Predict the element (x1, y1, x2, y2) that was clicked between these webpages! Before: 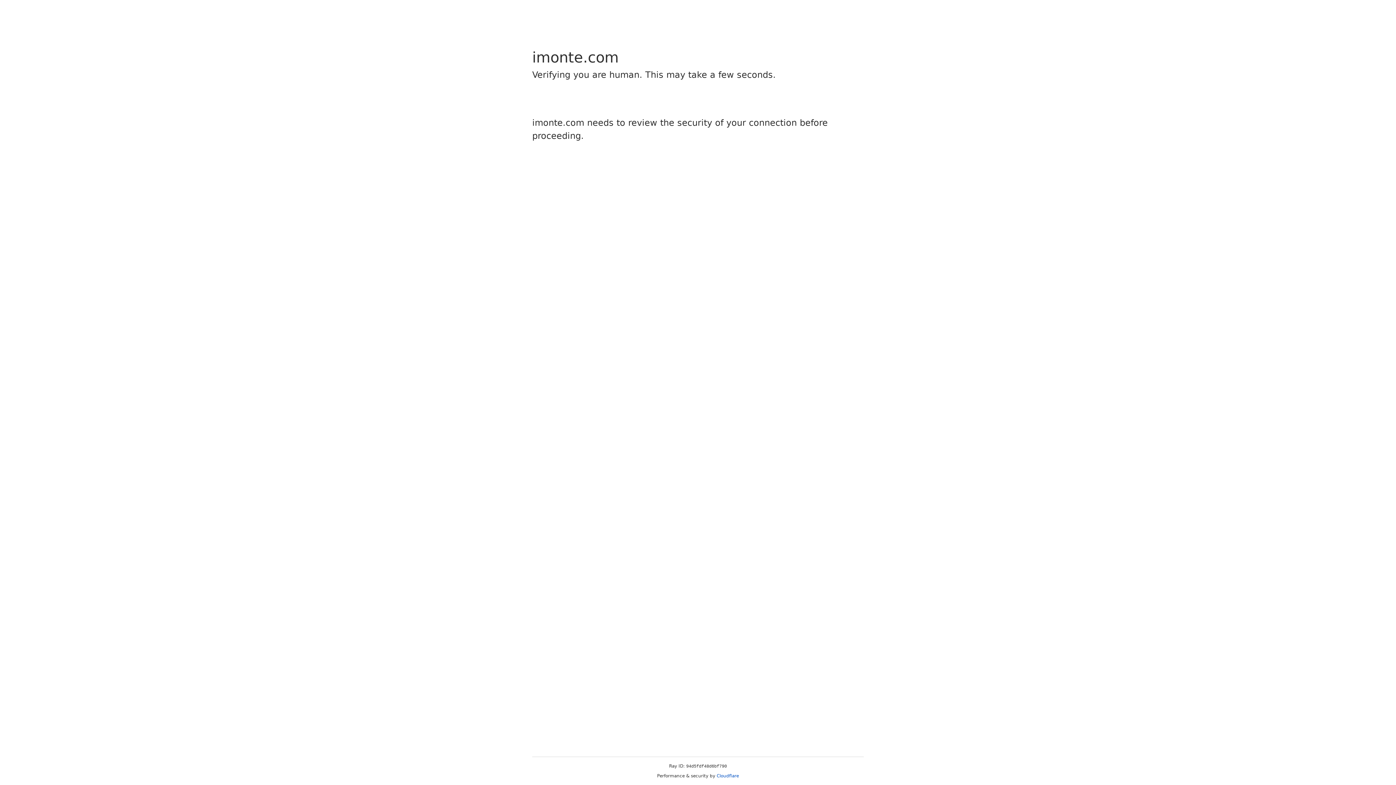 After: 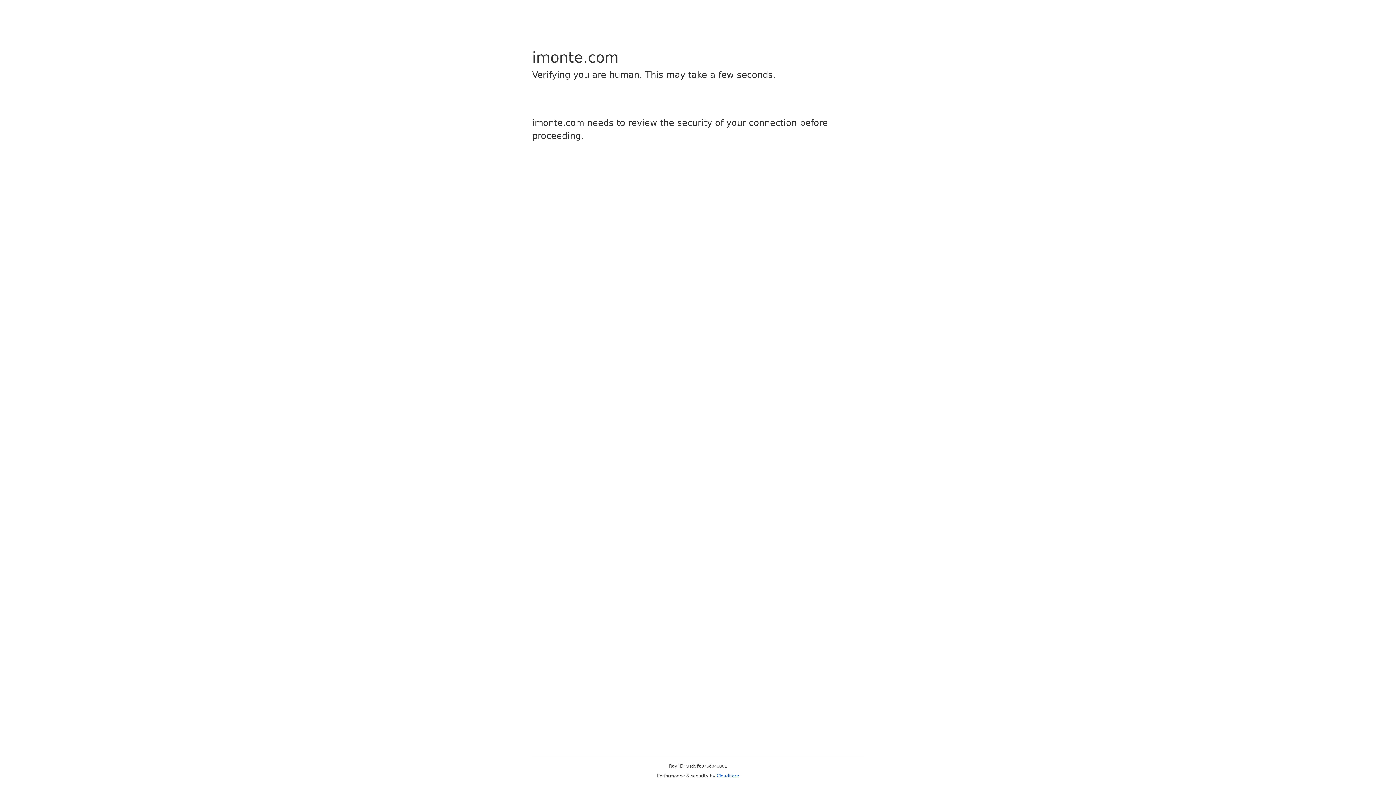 Action: bbox: (716, 773, 739, 778) label: Cloudflare